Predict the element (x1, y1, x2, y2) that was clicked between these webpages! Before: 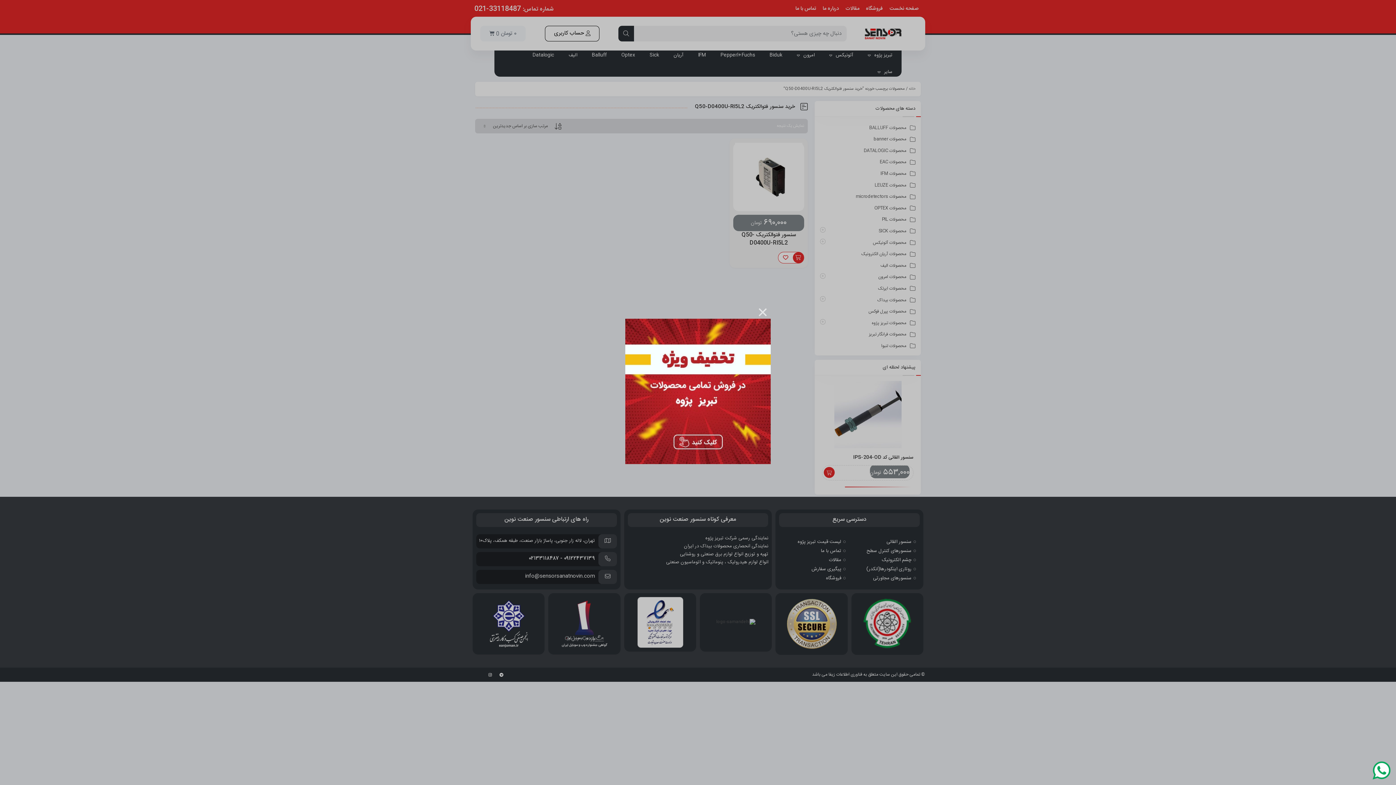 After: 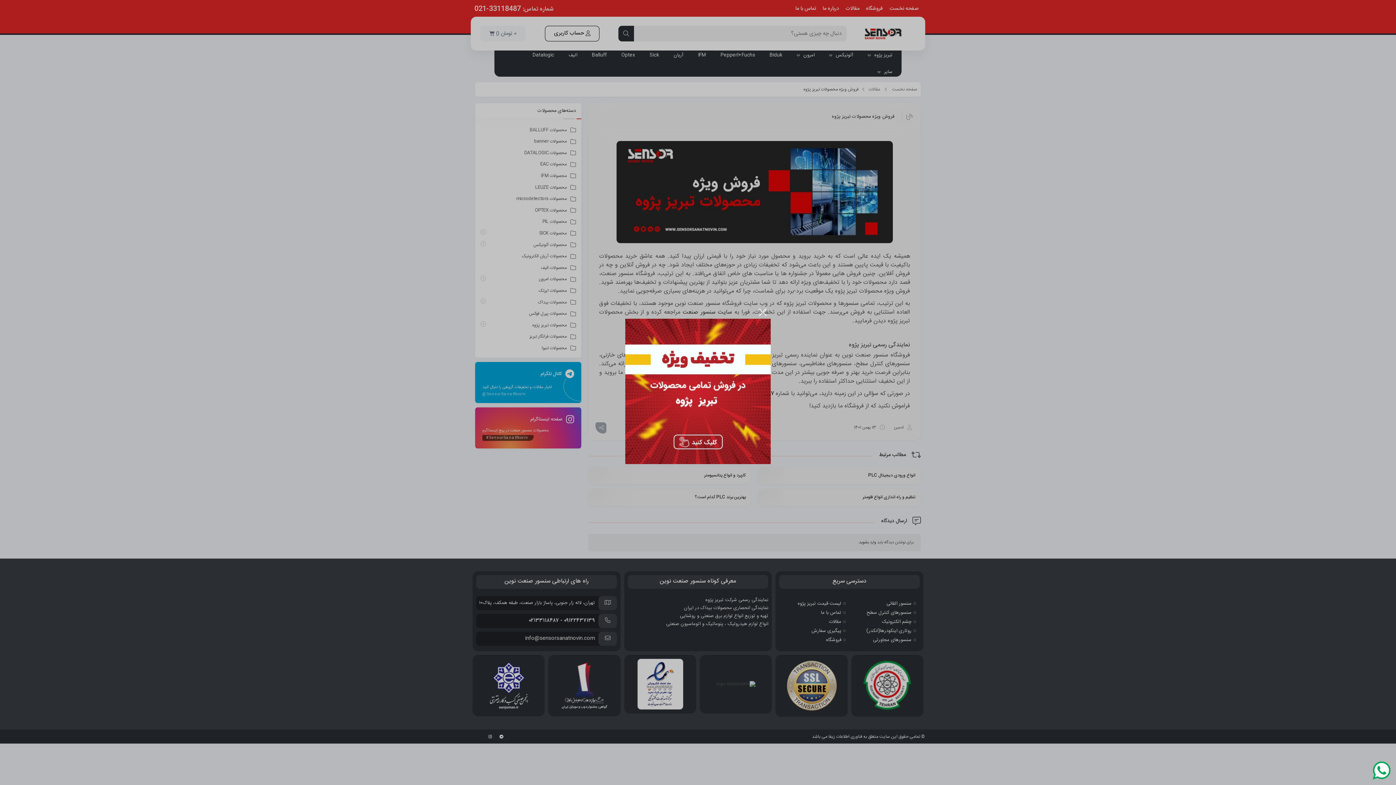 Action: bbox: (625, 460, 770, 466)